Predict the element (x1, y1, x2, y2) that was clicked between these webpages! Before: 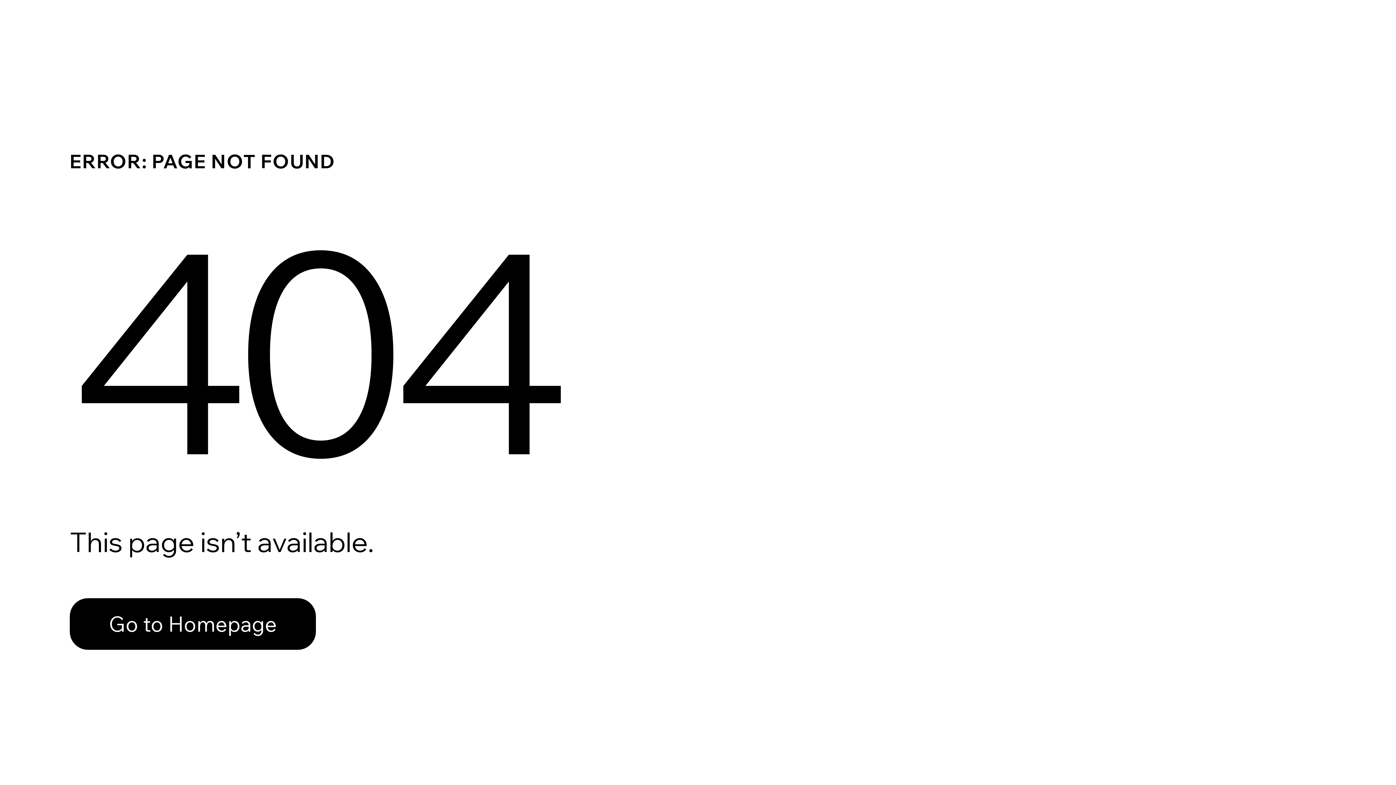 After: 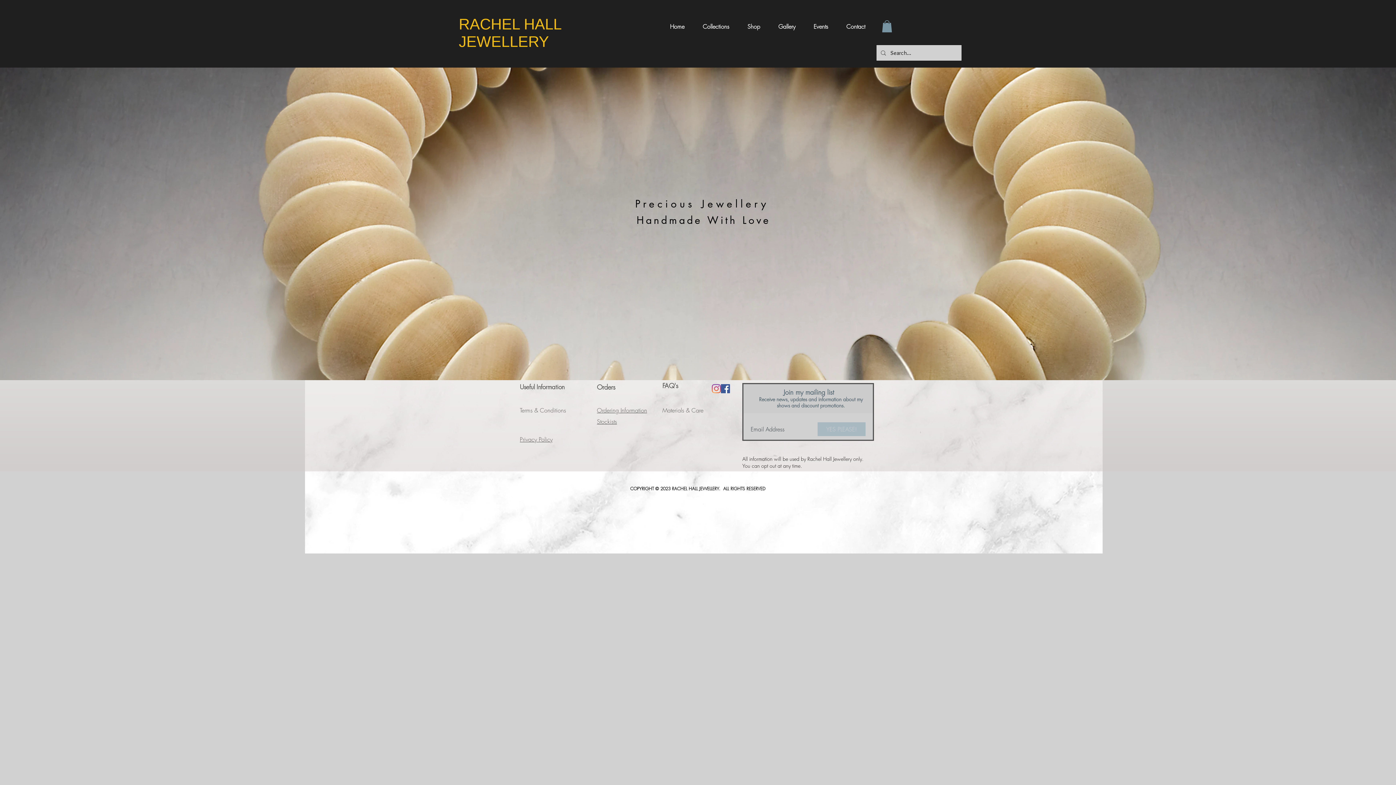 Action: label: Go to Homepage bbox: (69, 598, 316, 650)